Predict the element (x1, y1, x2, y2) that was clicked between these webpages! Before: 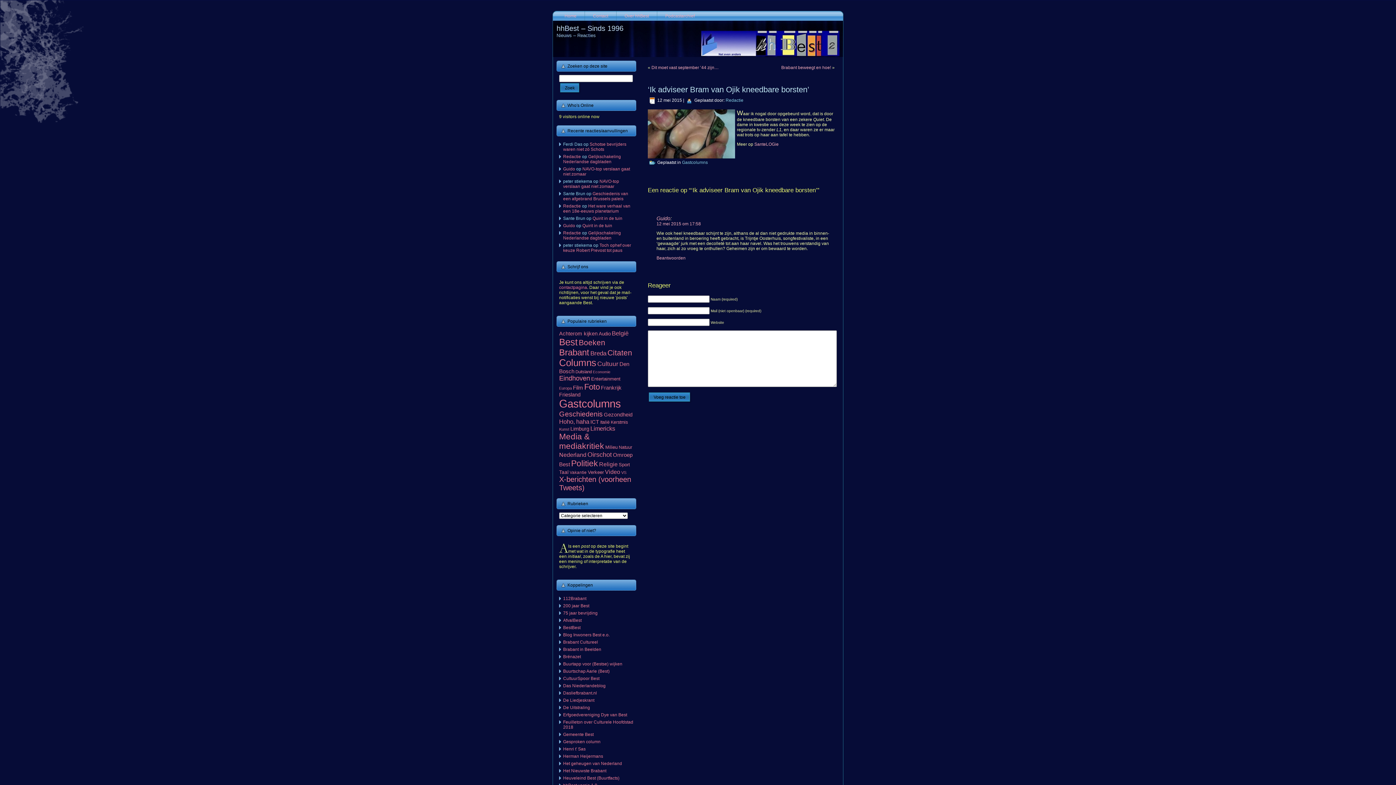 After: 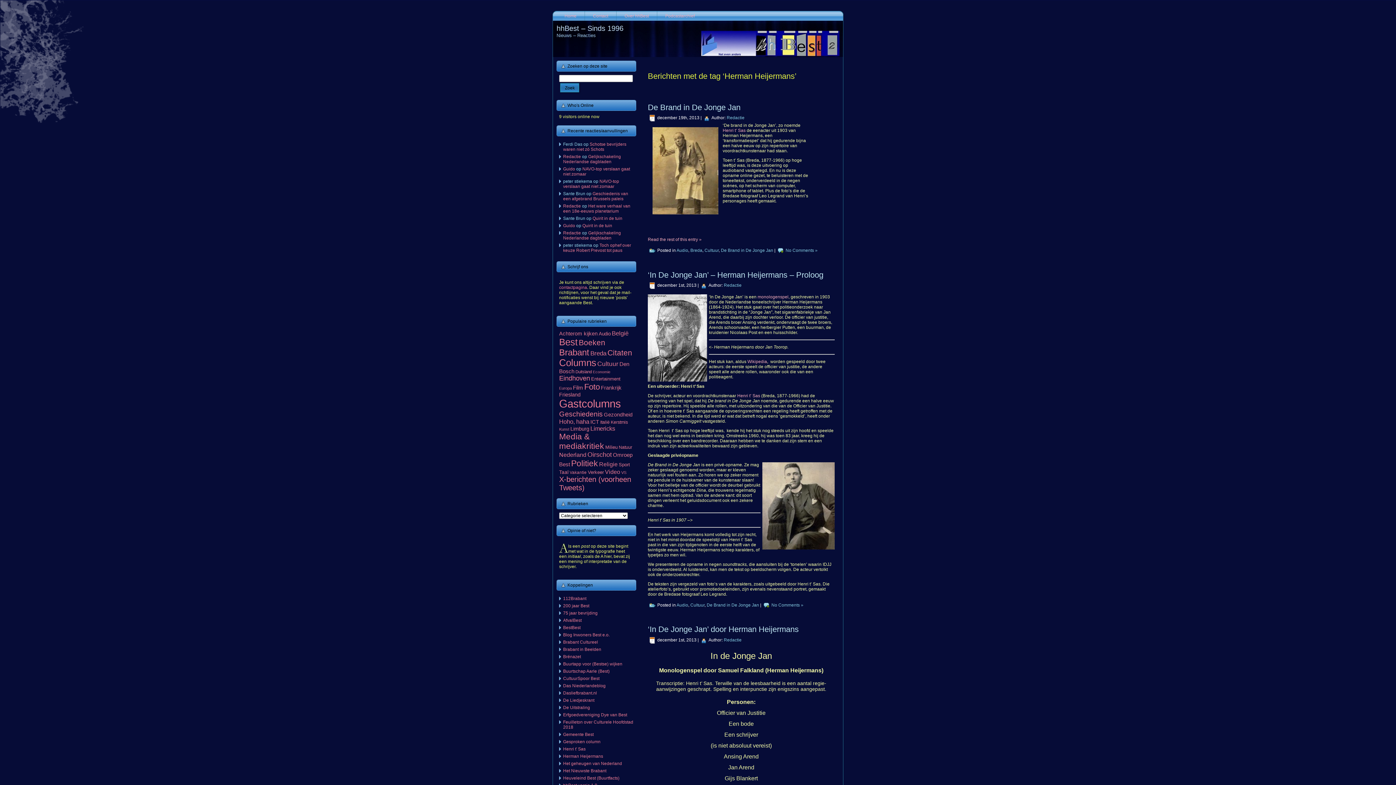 Action: label: Herman Heijermans bbox: (563, 754, 603, 759)